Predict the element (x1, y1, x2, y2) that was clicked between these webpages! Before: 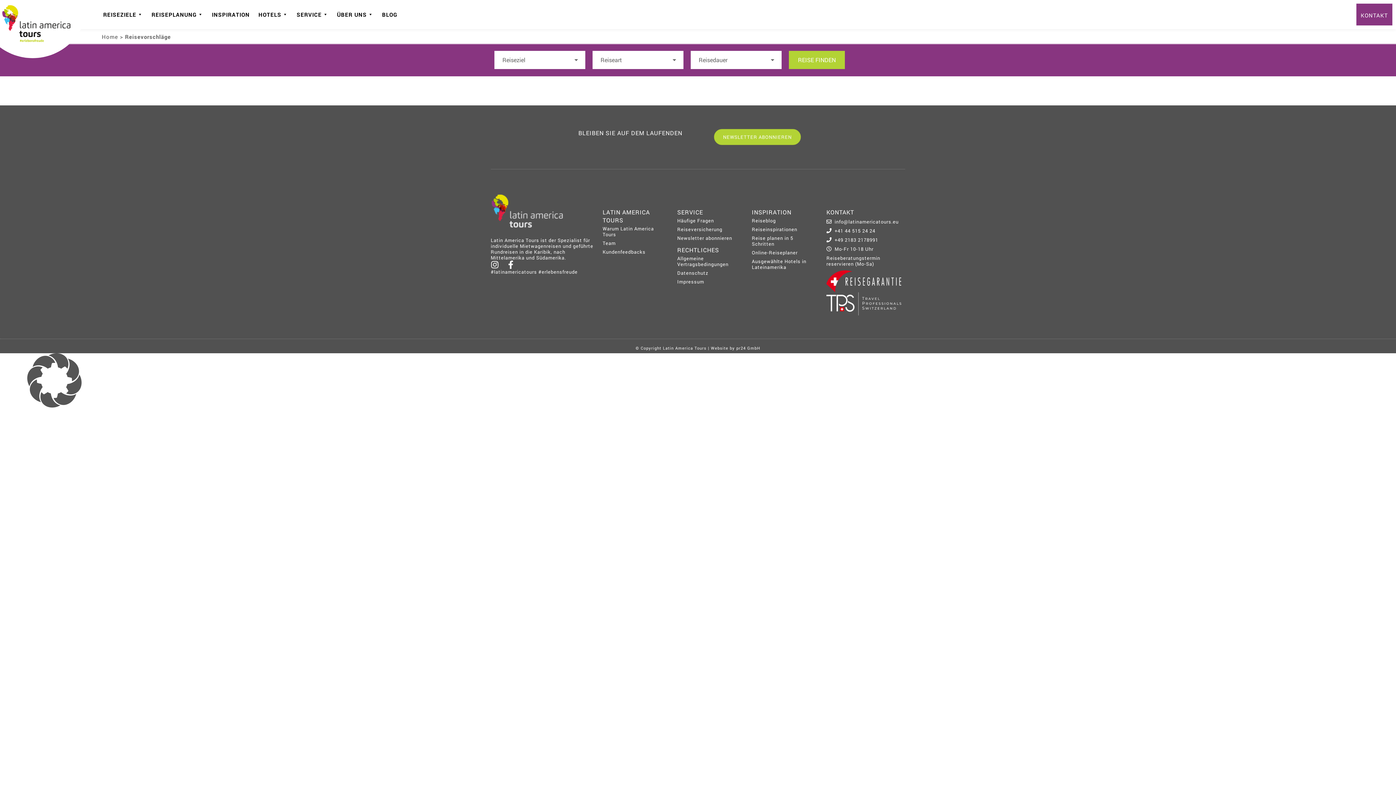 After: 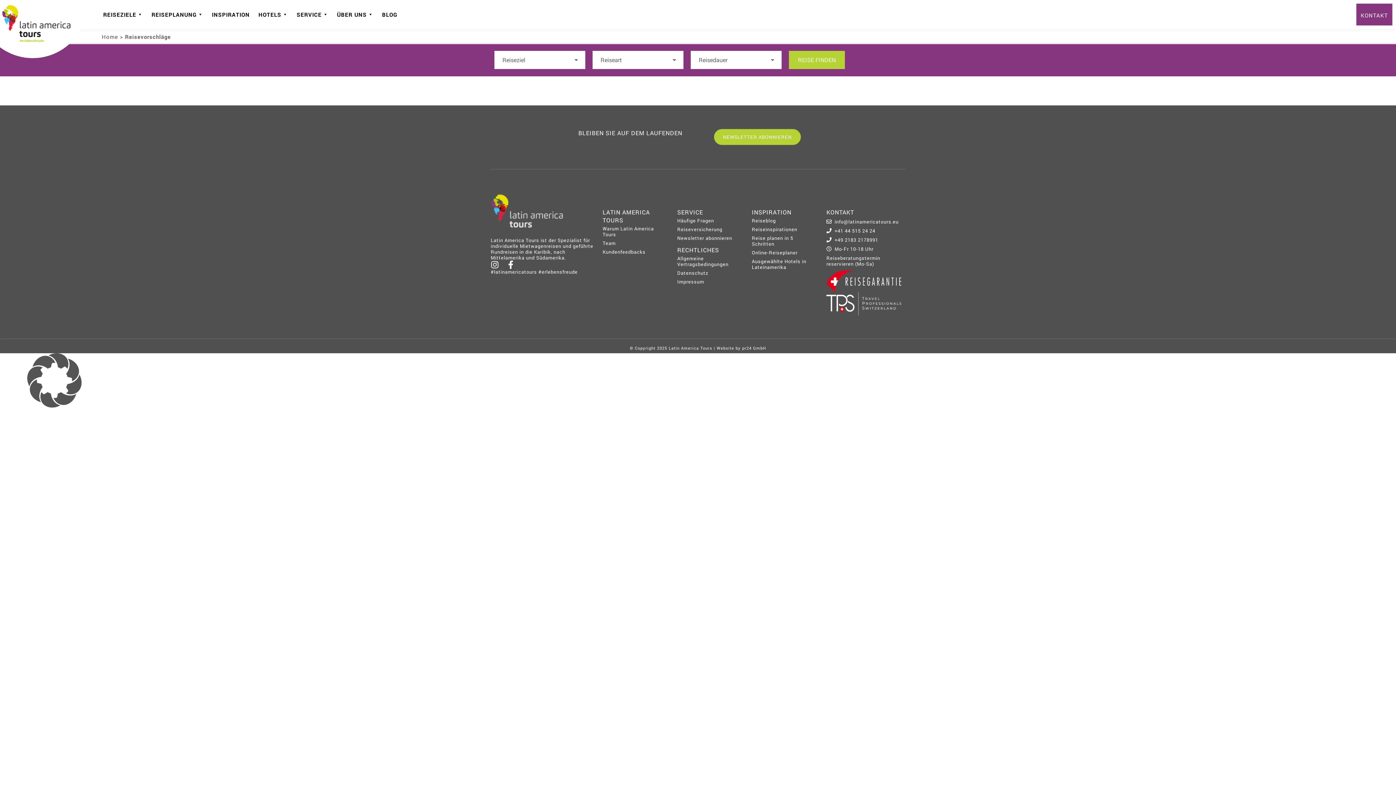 Action: bbox: (826, 292, 901, 315)